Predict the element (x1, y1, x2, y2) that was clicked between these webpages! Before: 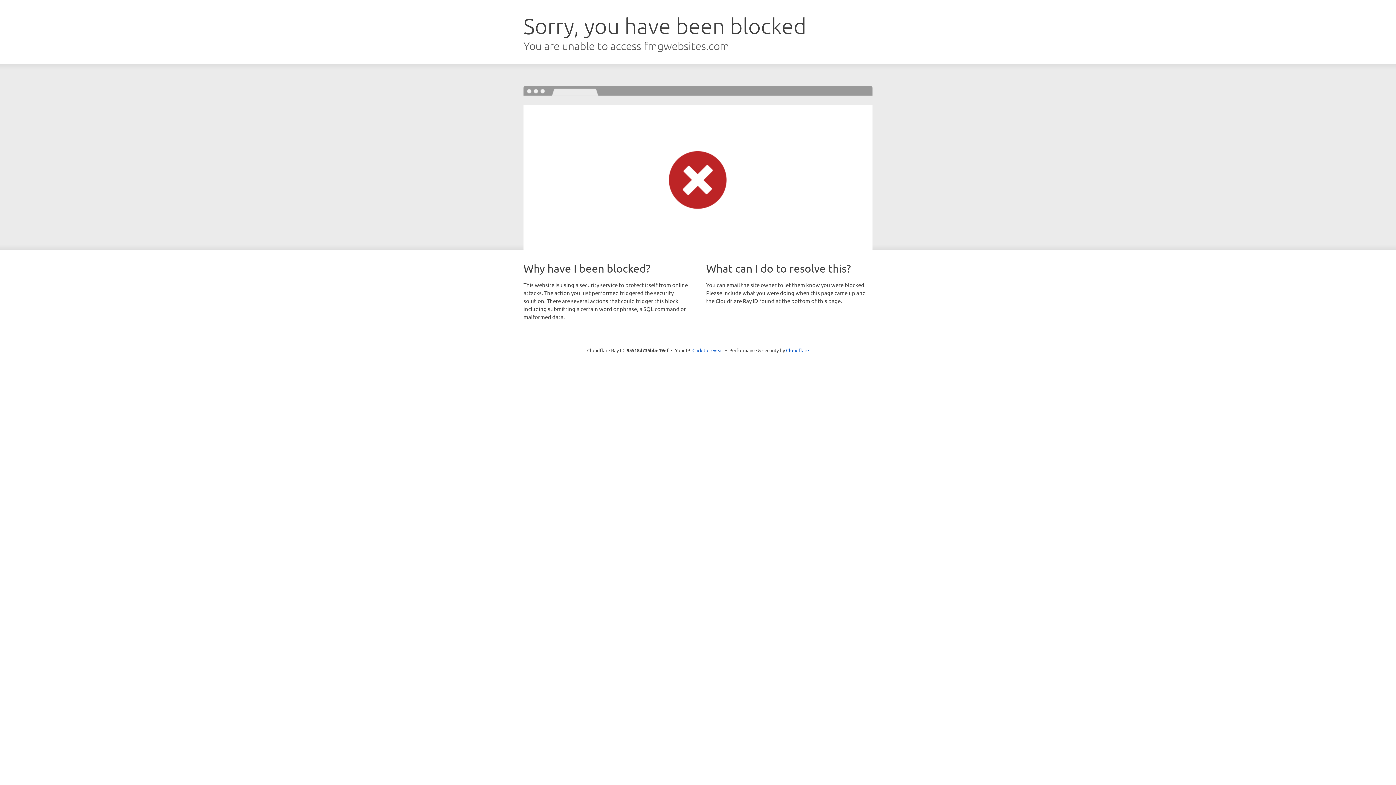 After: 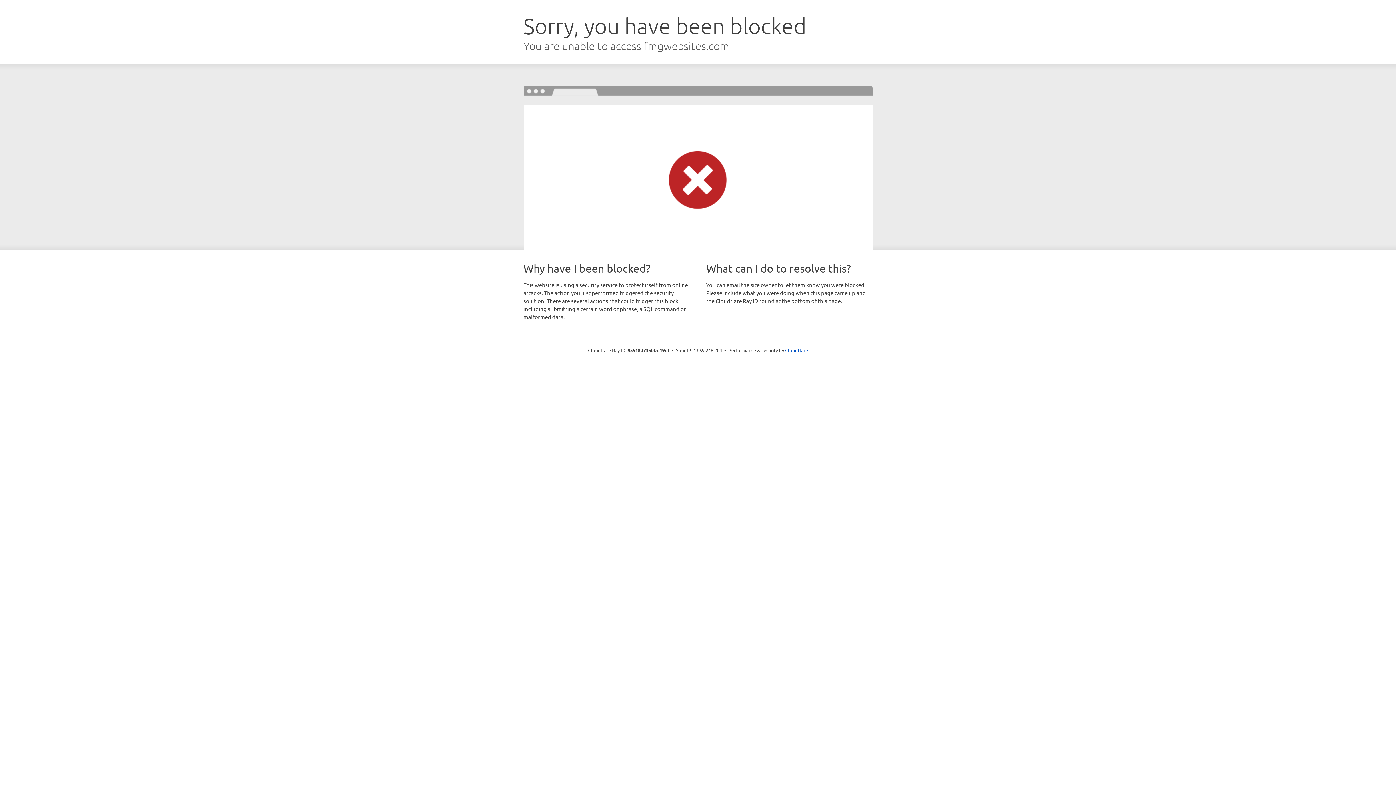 Action: bbox: (692, 346, 723, 353) label: Click to reveal